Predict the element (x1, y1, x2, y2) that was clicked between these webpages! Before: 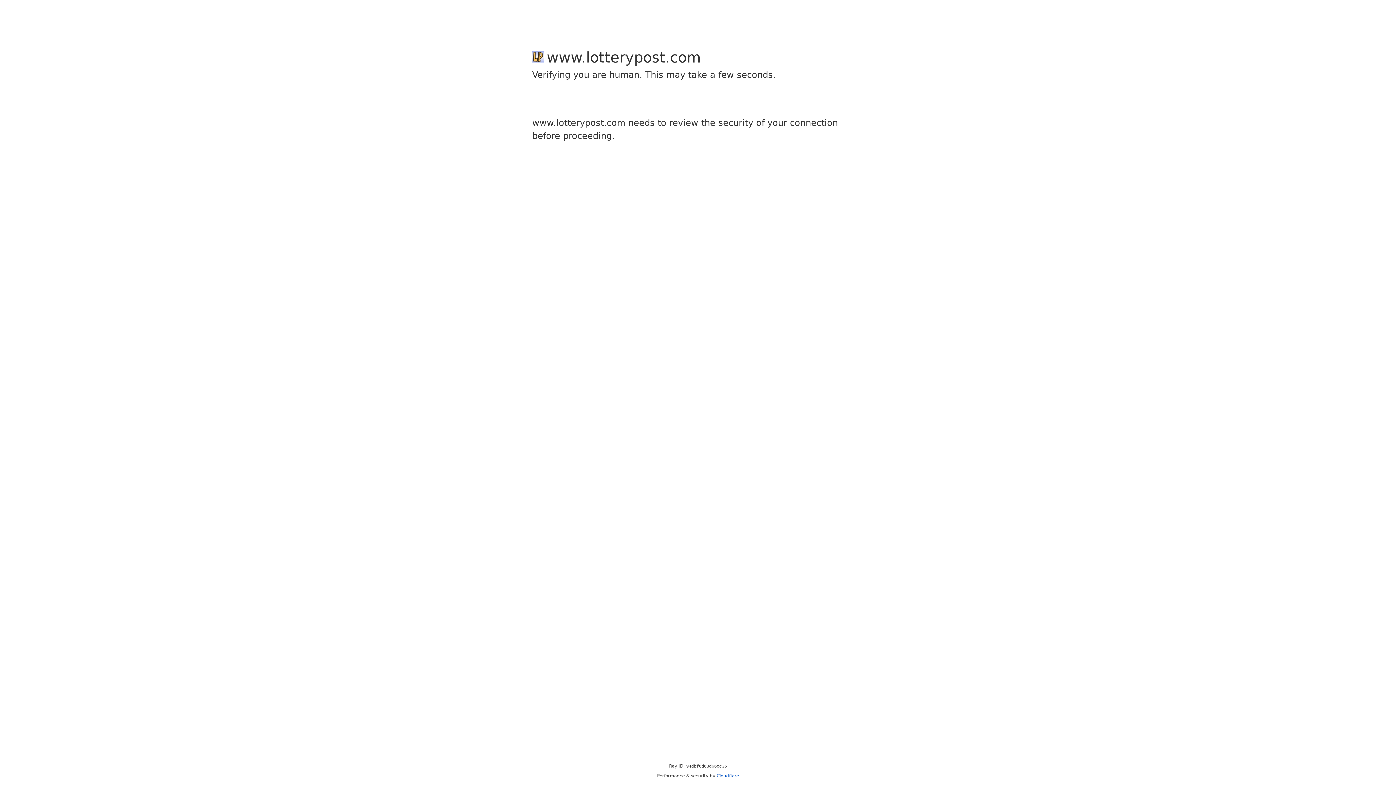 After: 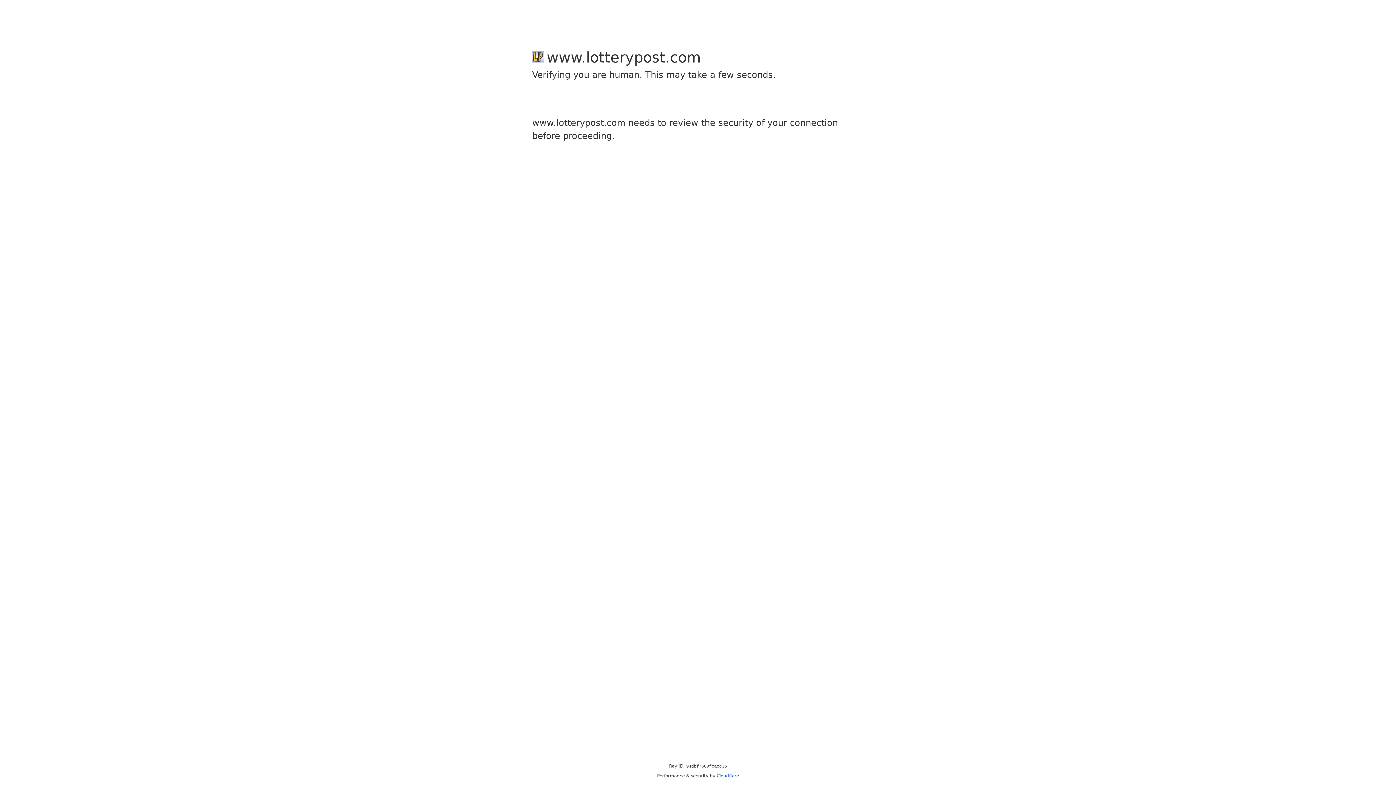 Action: label: Cloudflare bbox: (716, 773, 739, 778)